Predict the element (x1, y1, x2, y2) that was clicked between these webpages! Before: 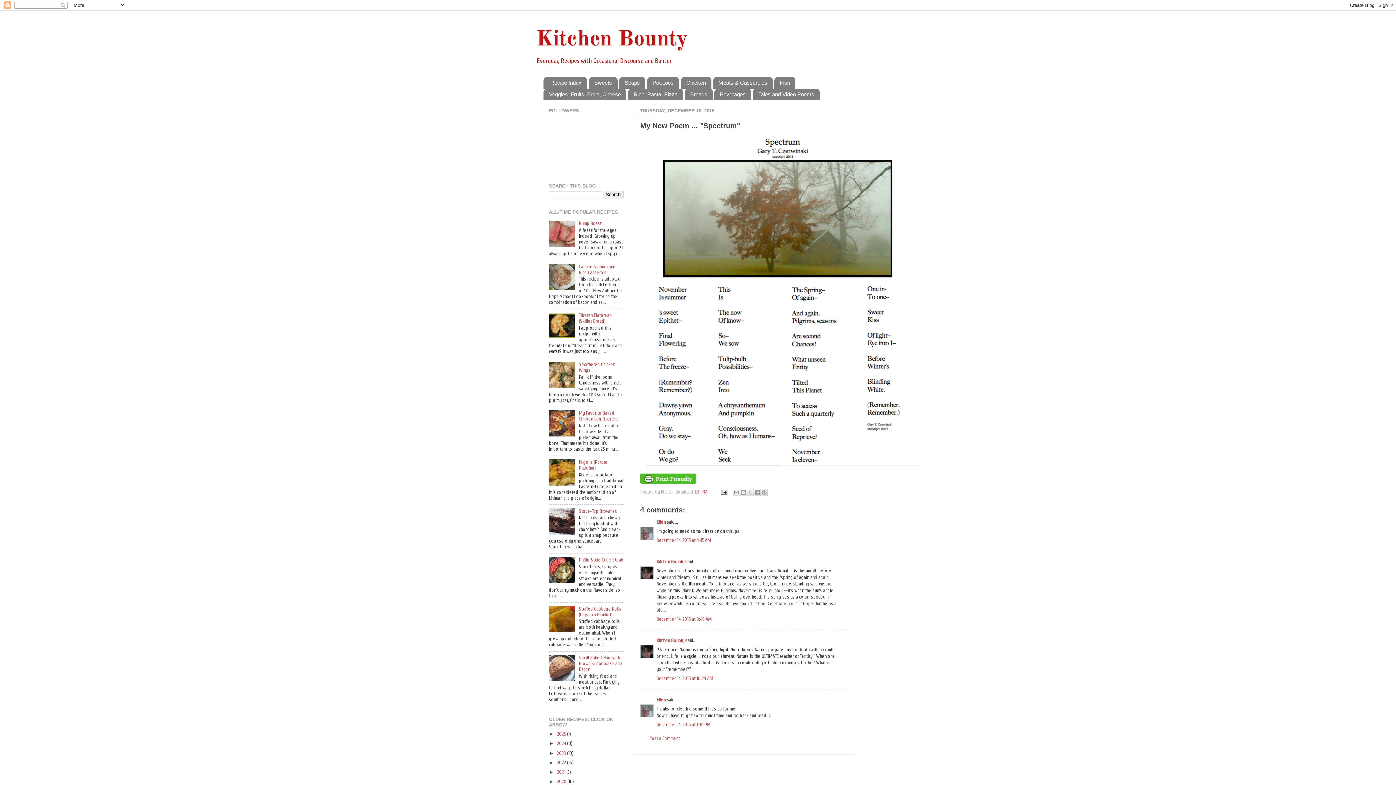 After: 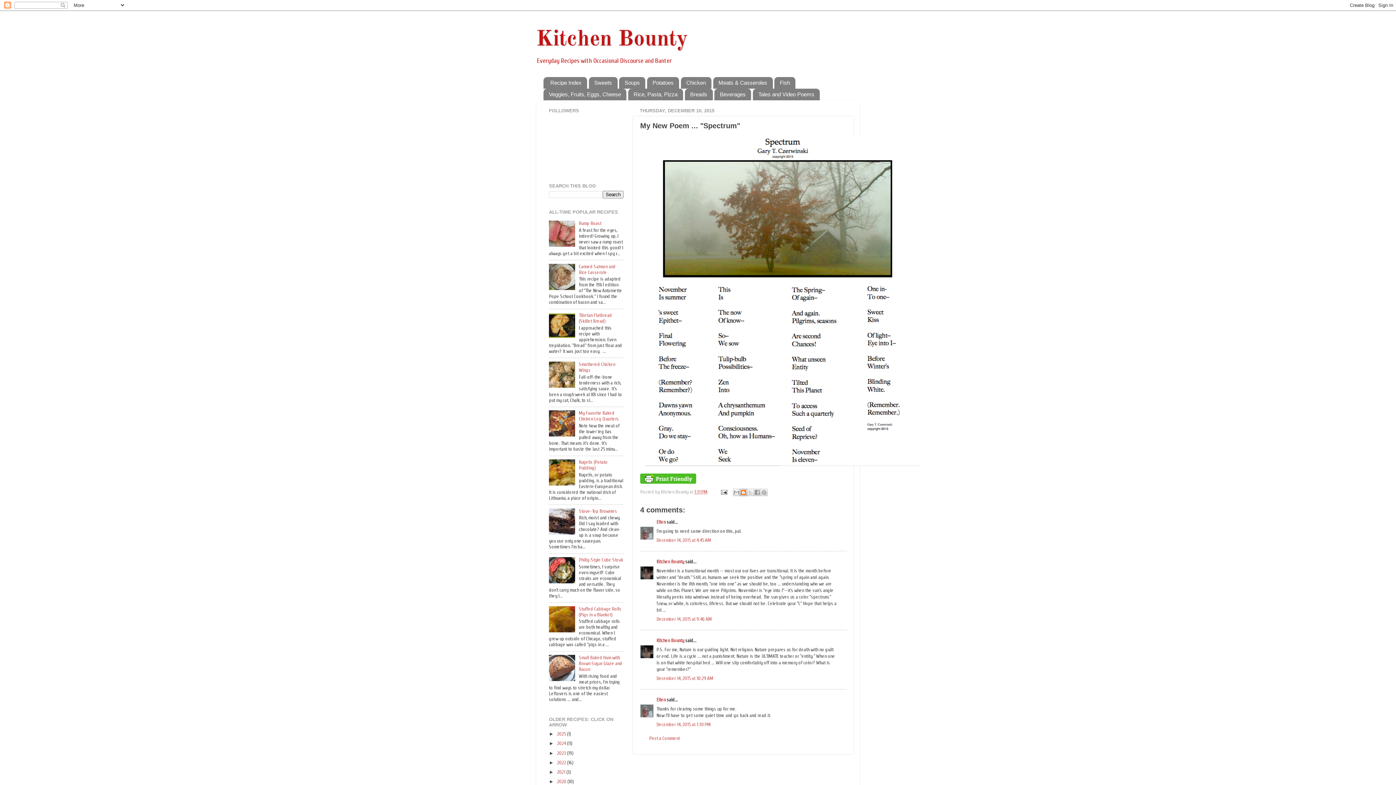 Action: bbox: (740, 488, 747, 496) label: BlogThis!